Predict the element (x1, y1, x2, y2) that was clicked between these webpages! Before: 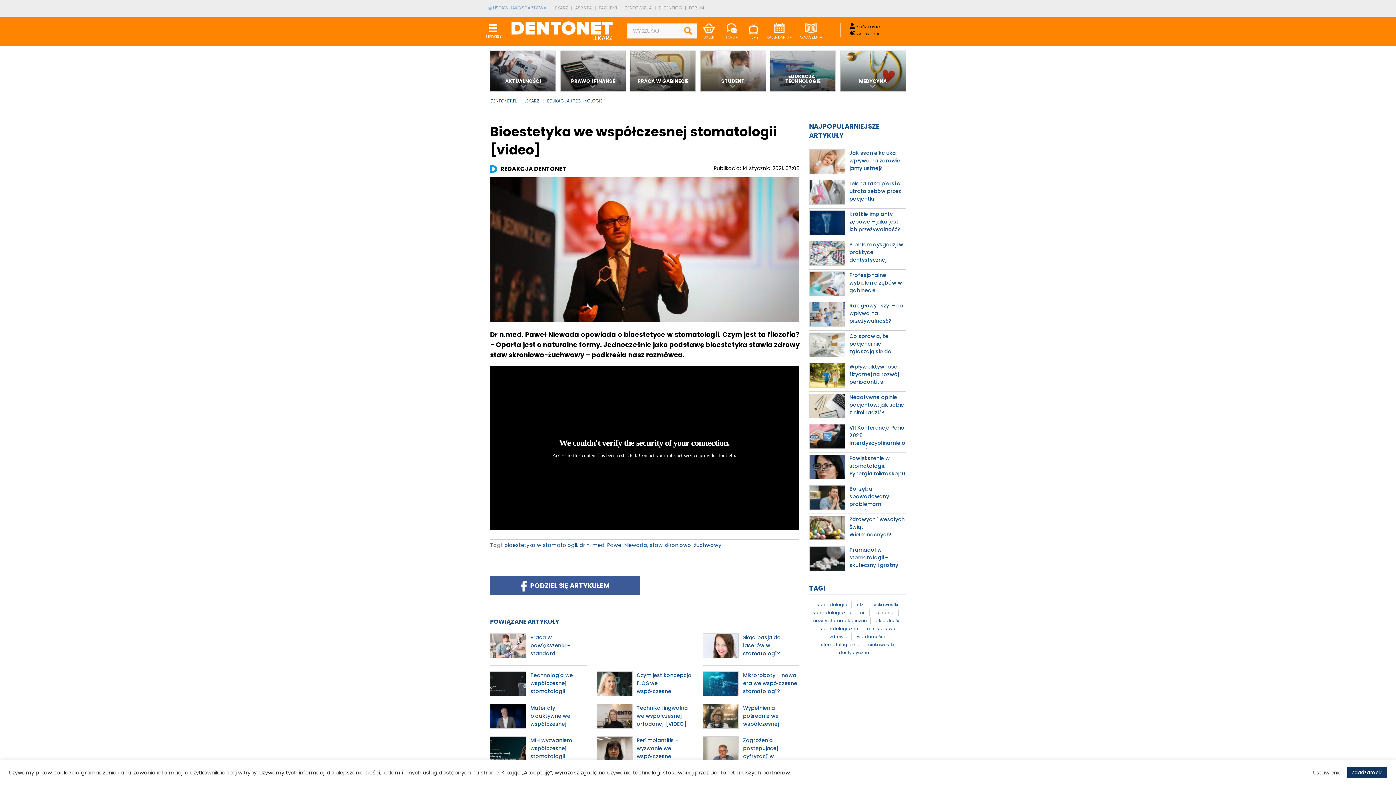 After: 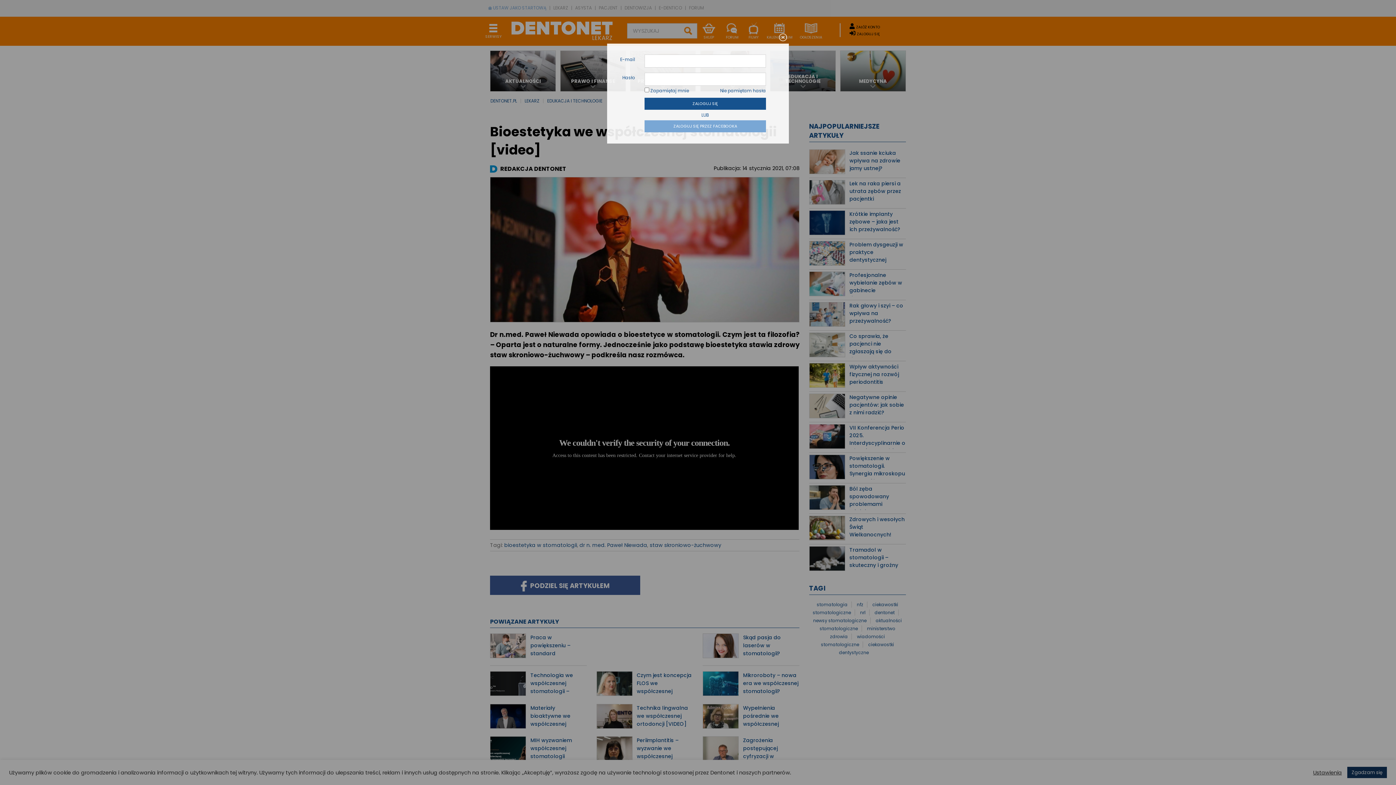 Action: bbox: (849, 31, 880, 36) label: ZALOGUJ SIĘ